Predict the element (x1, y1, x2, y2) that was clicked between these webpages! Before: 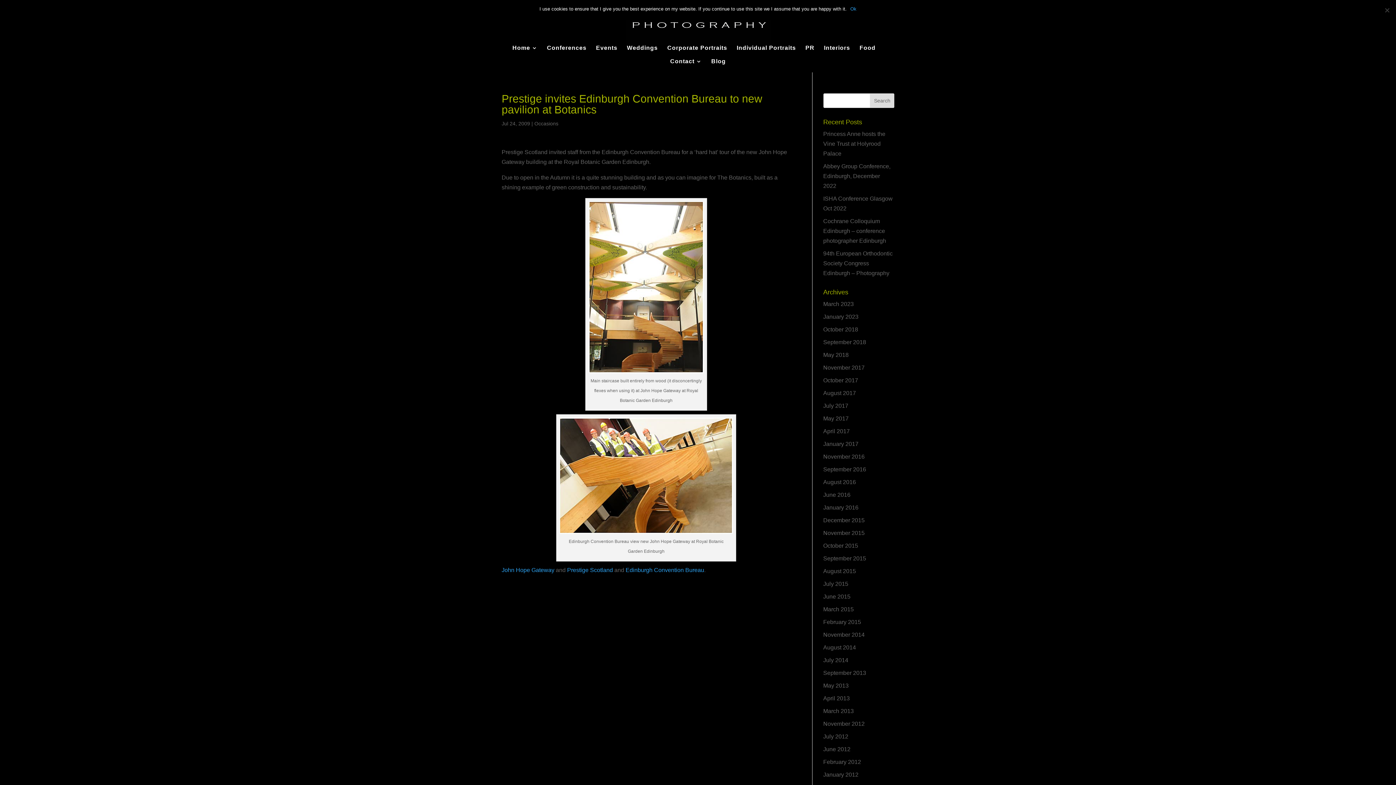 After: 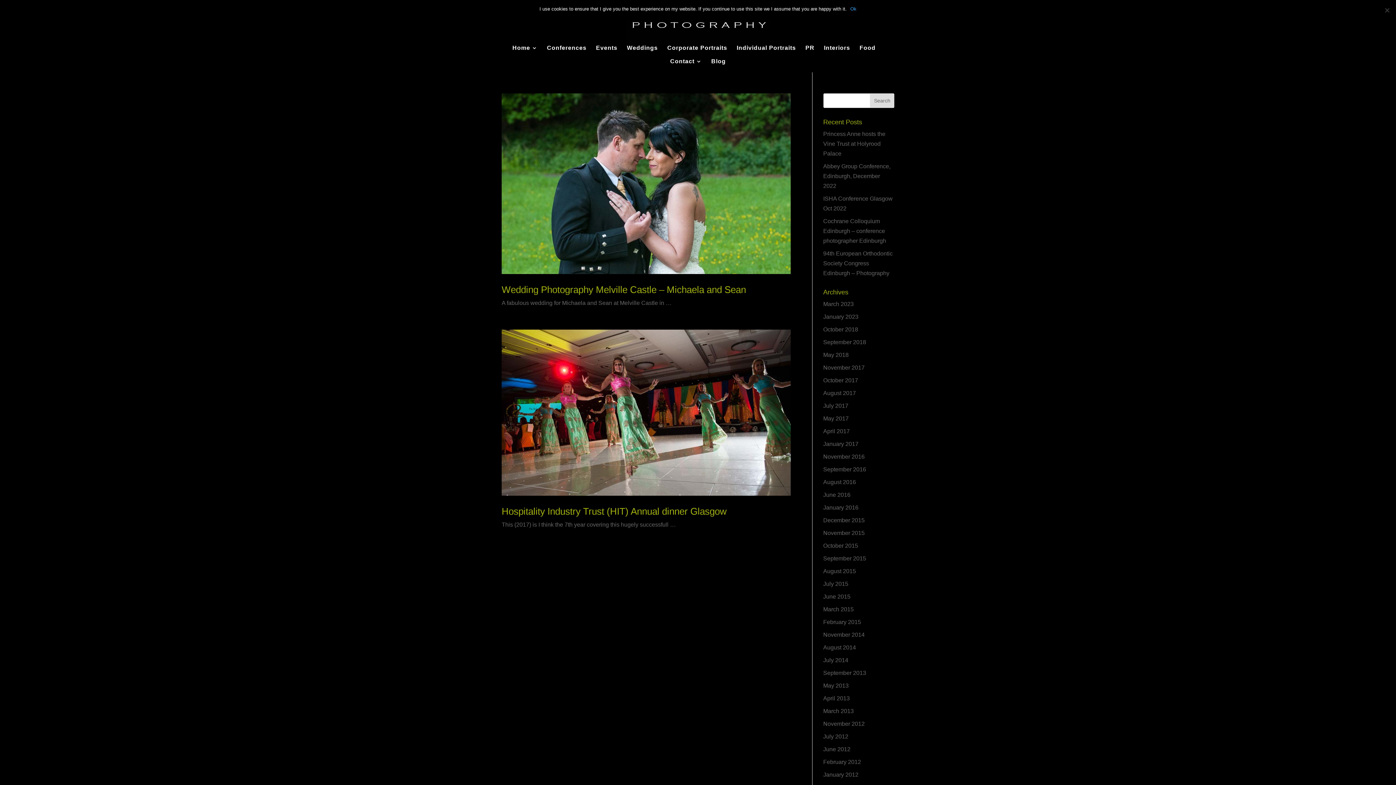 Action: label: September 2016 bbox: (823, 466, 866, 472)